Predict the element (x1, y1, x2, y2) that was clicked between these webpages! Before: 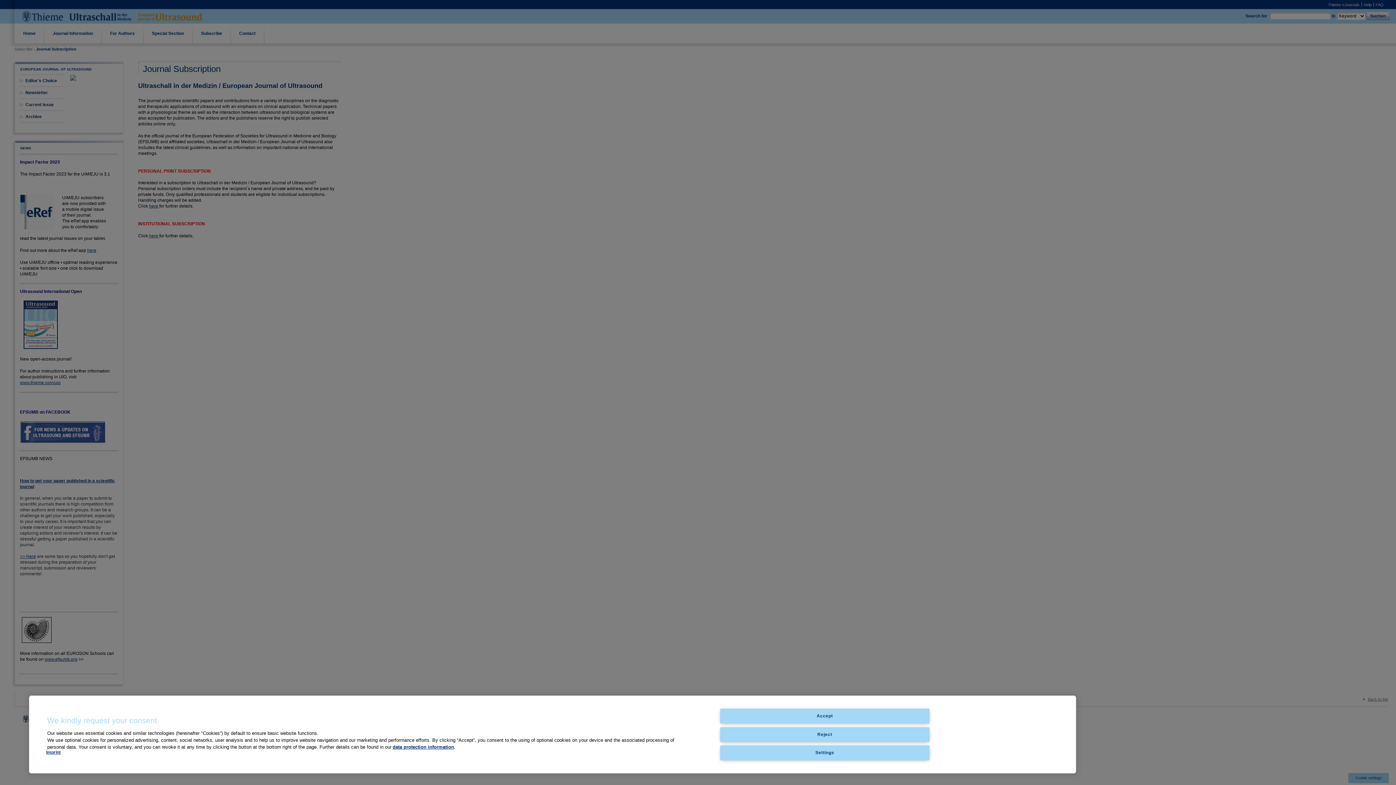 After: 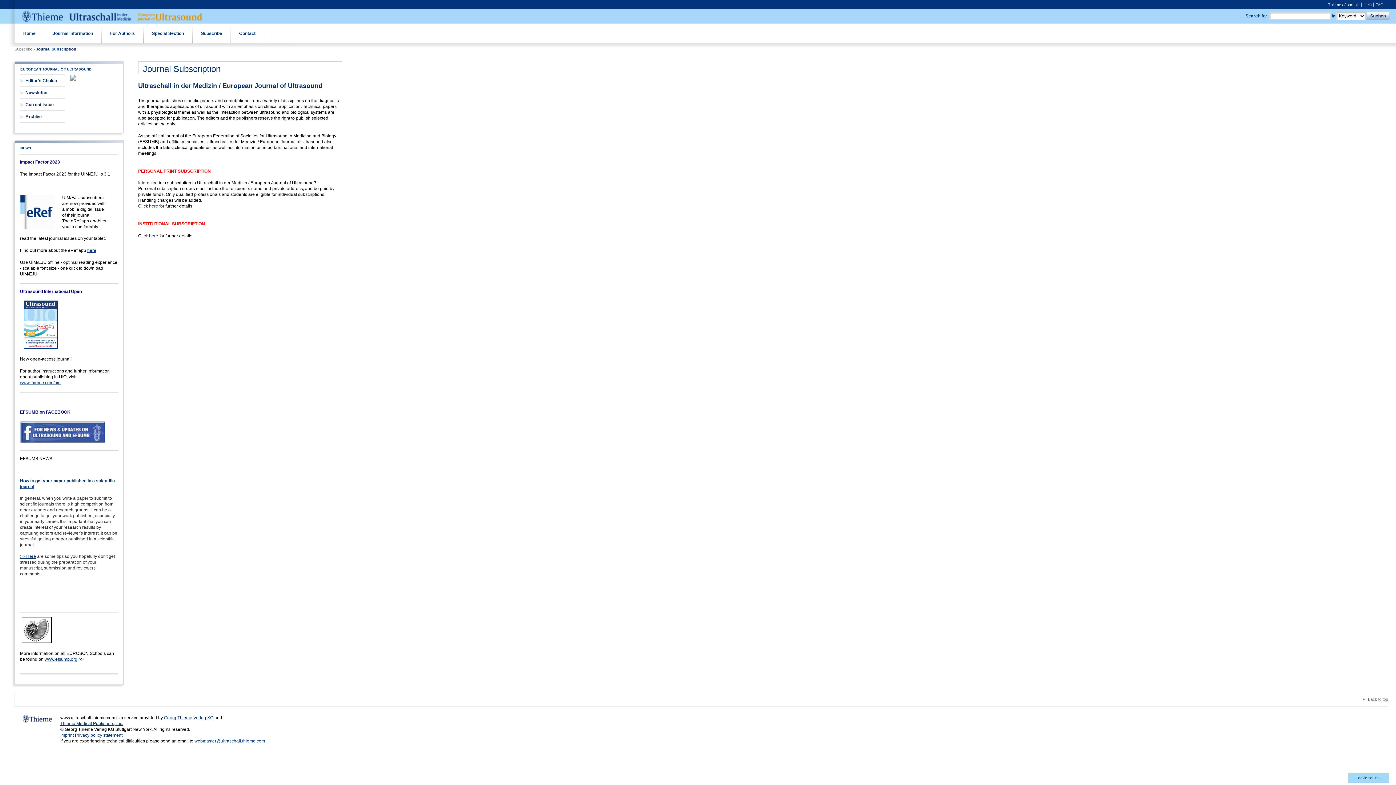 Action: label: Reject bbox: (720, 727, 929, 742)